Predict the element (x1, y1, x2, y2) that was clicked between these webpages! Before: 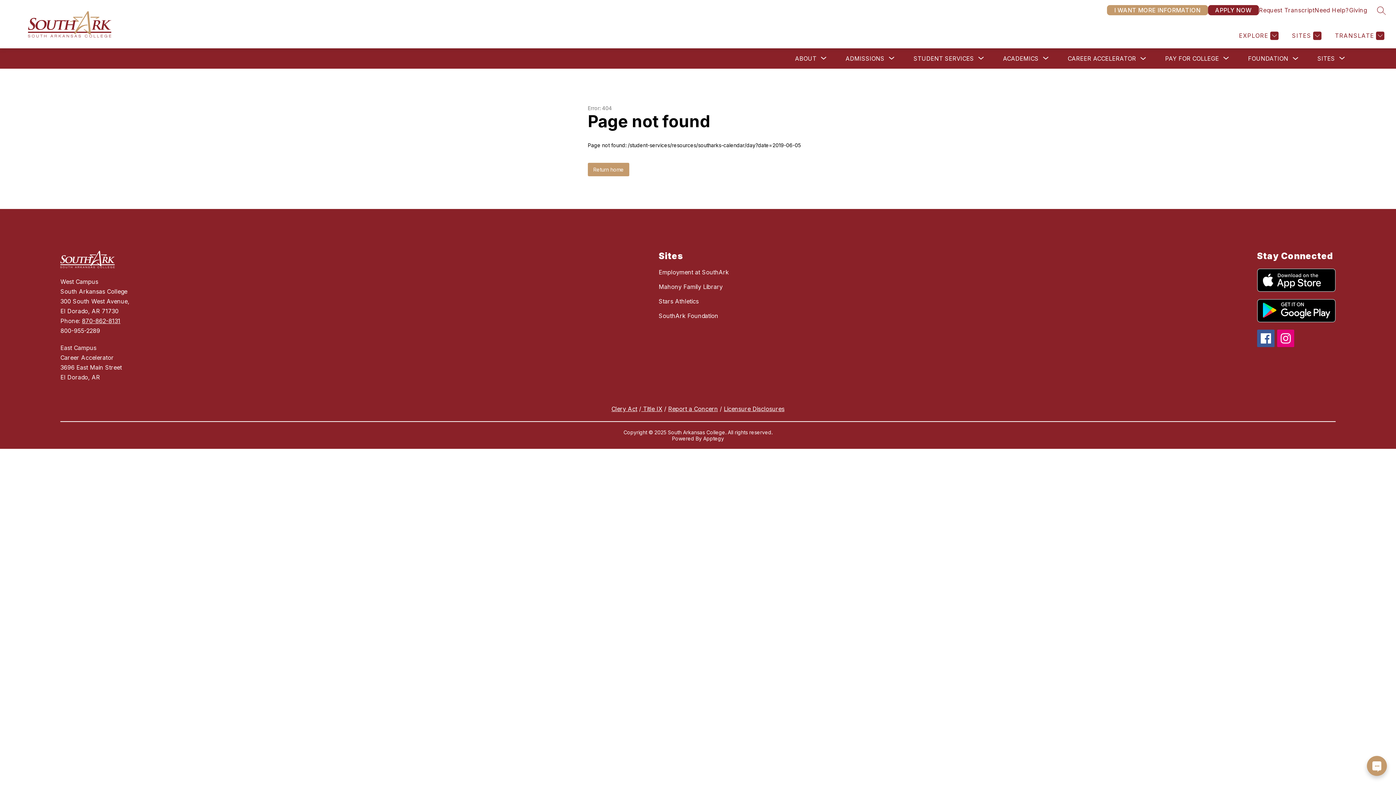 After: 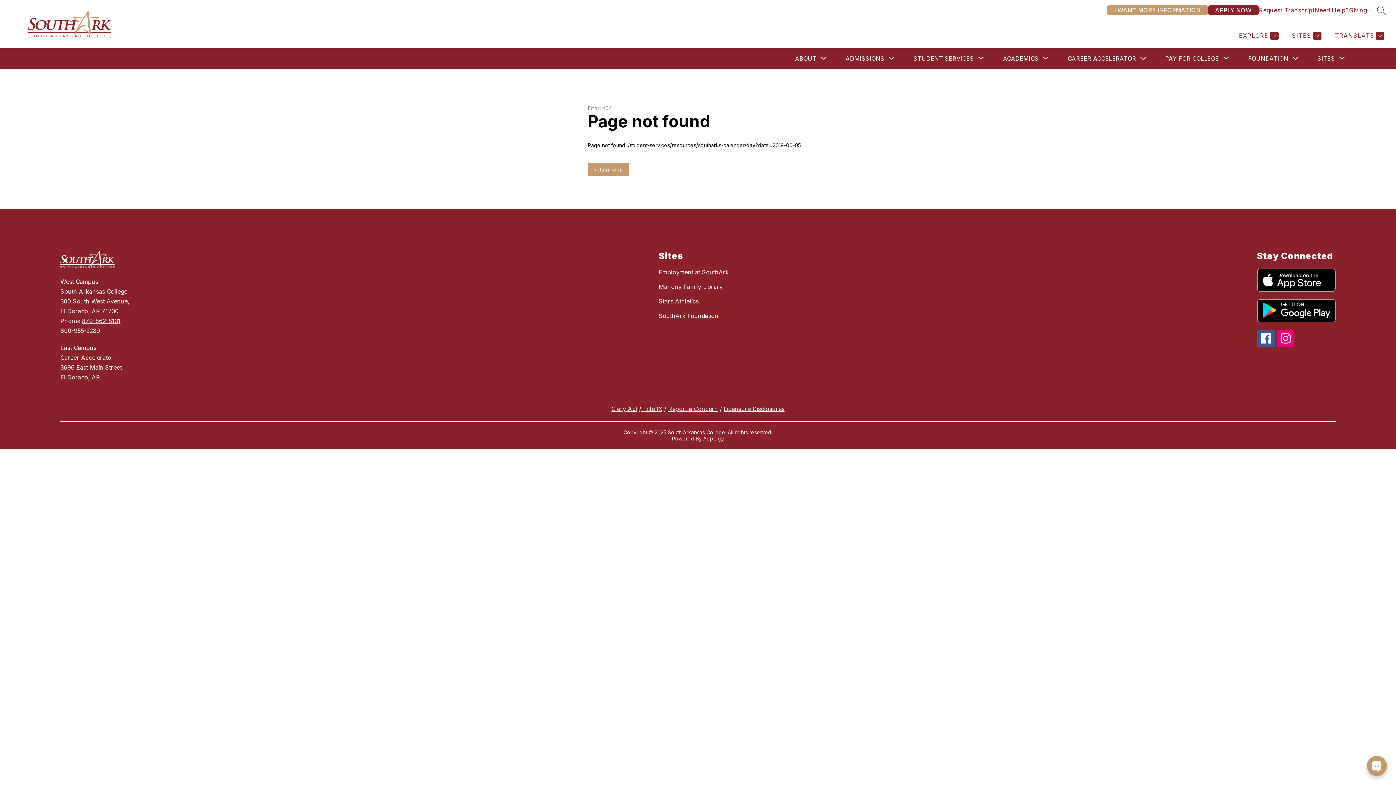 Action: bbox: (1277, 329, 1294, 347)